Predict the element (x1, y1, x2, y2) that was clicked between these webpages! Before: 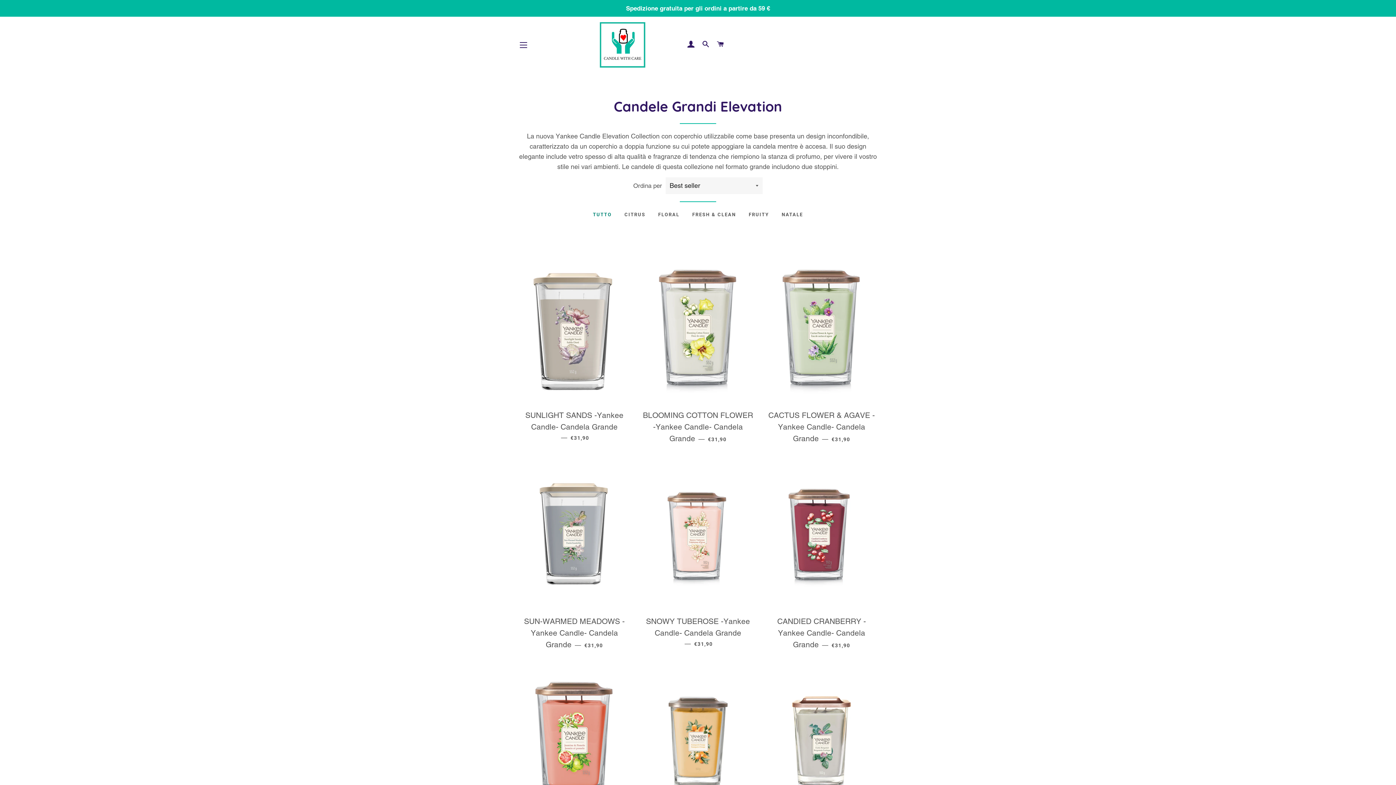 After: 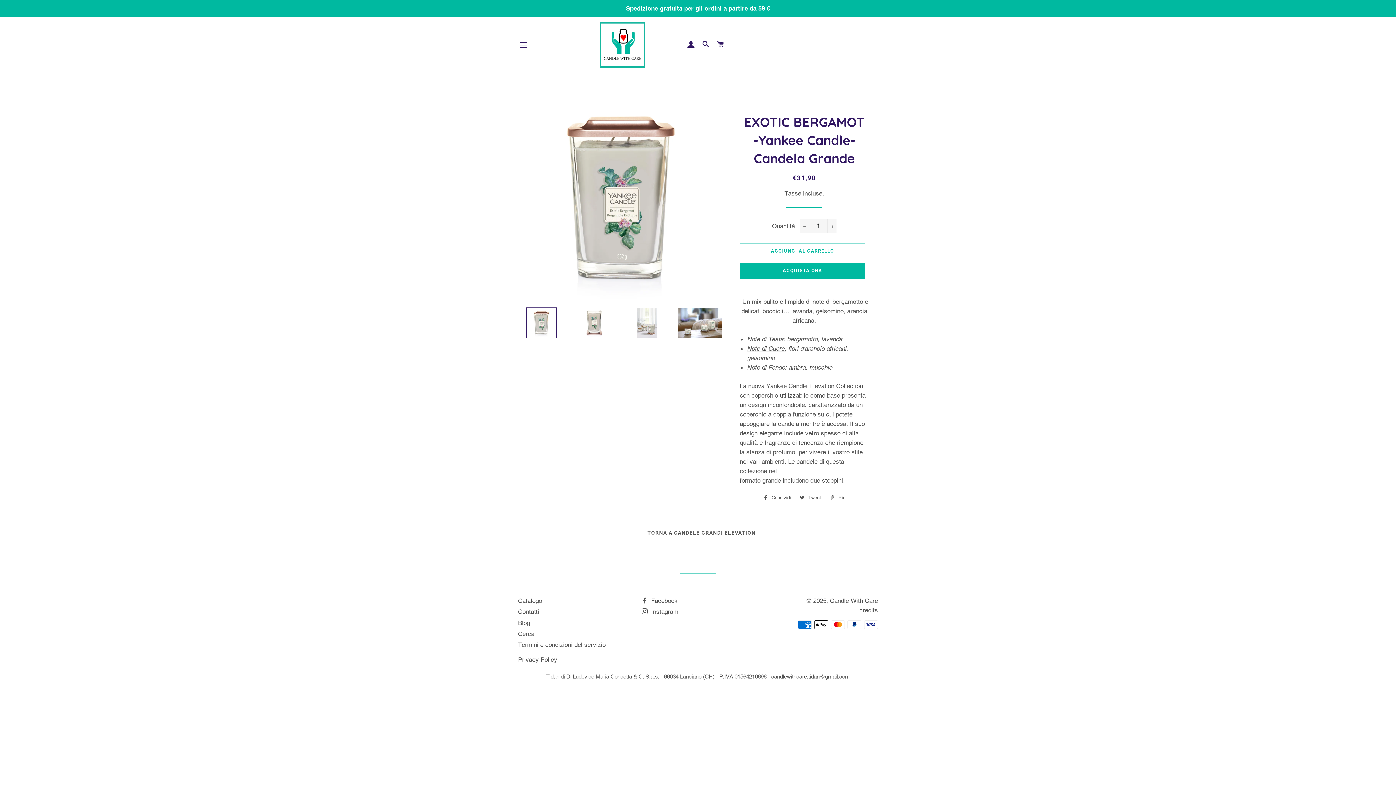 Action: bbox: (765, 666, 877, 817)